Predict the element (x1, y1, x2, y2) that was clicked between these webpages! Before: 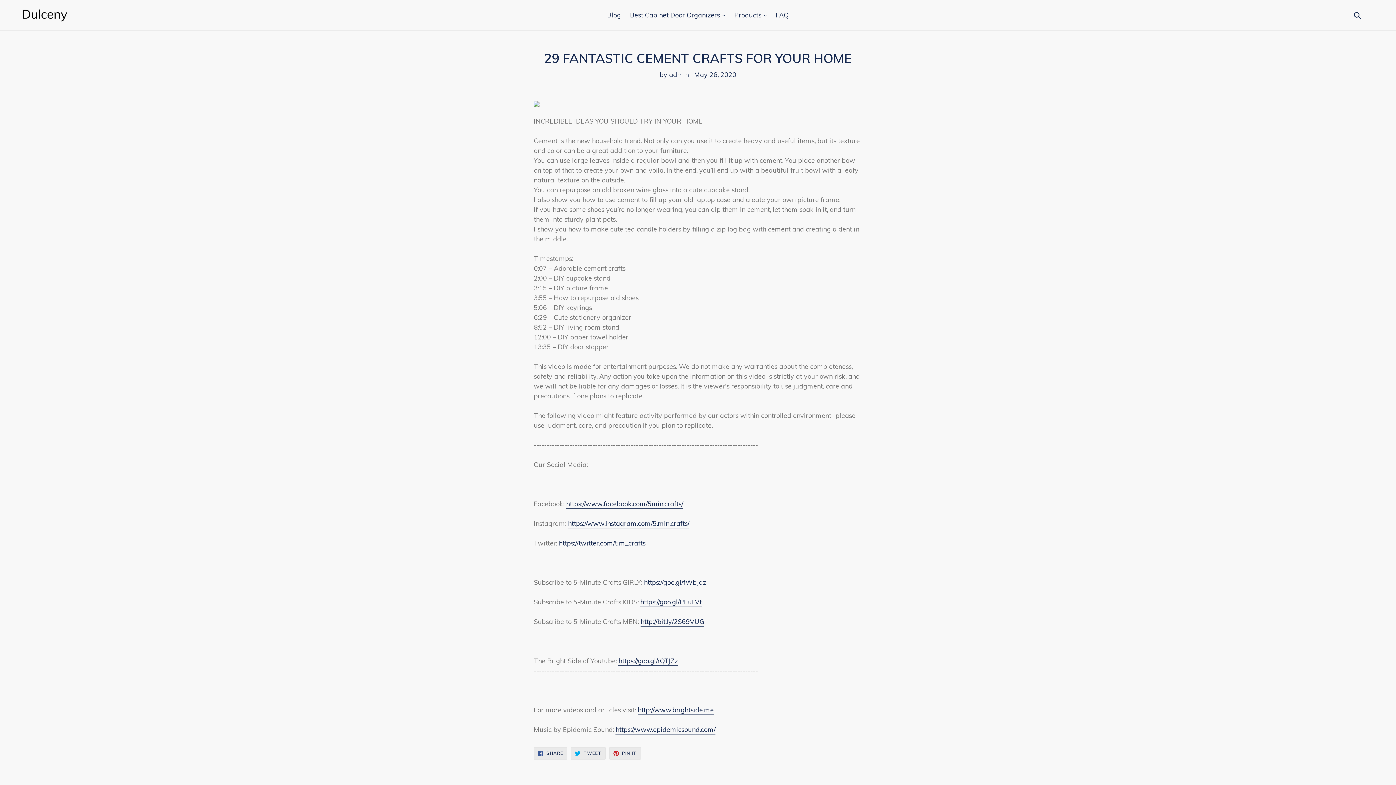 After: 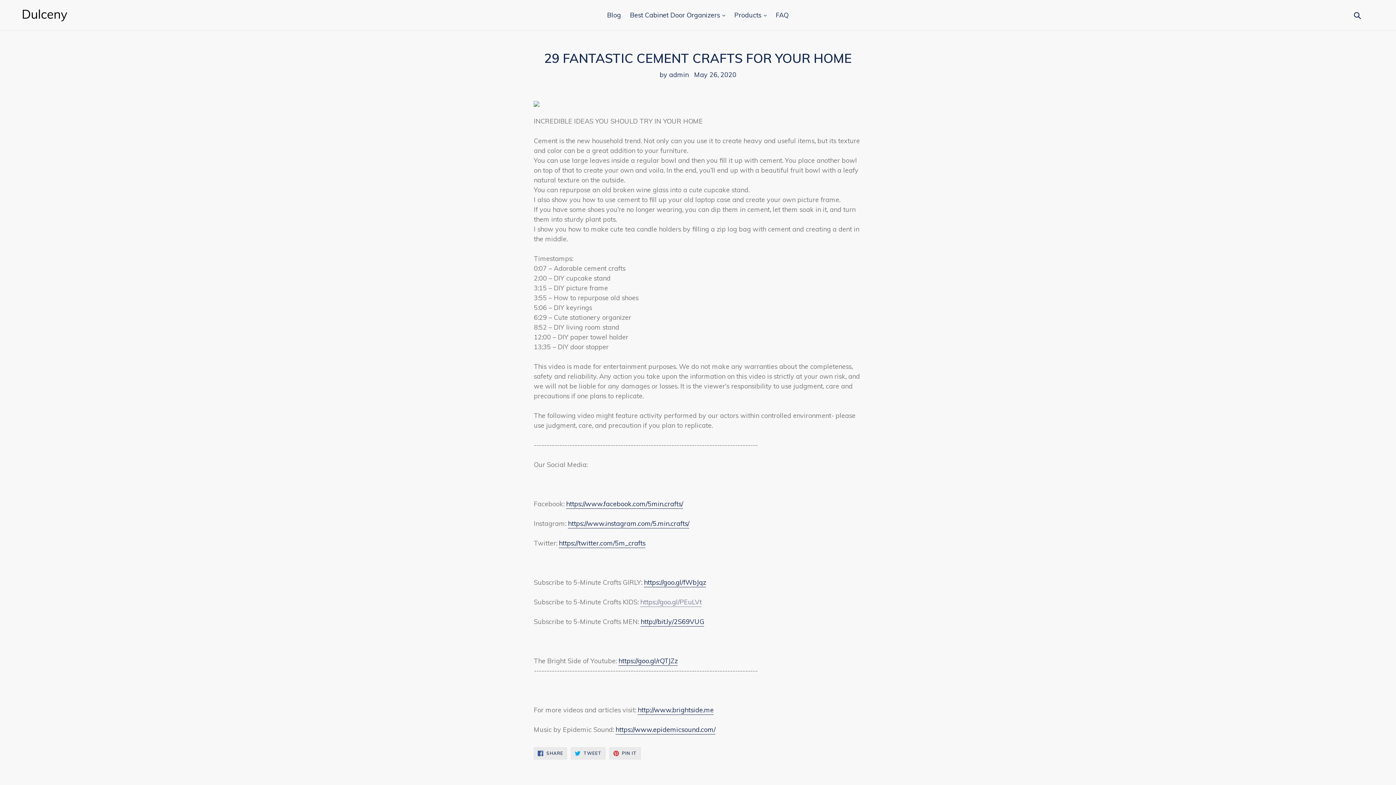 Action: bbox: (640, 598, 701, 607) label: https://goo.gl/PEuLVt